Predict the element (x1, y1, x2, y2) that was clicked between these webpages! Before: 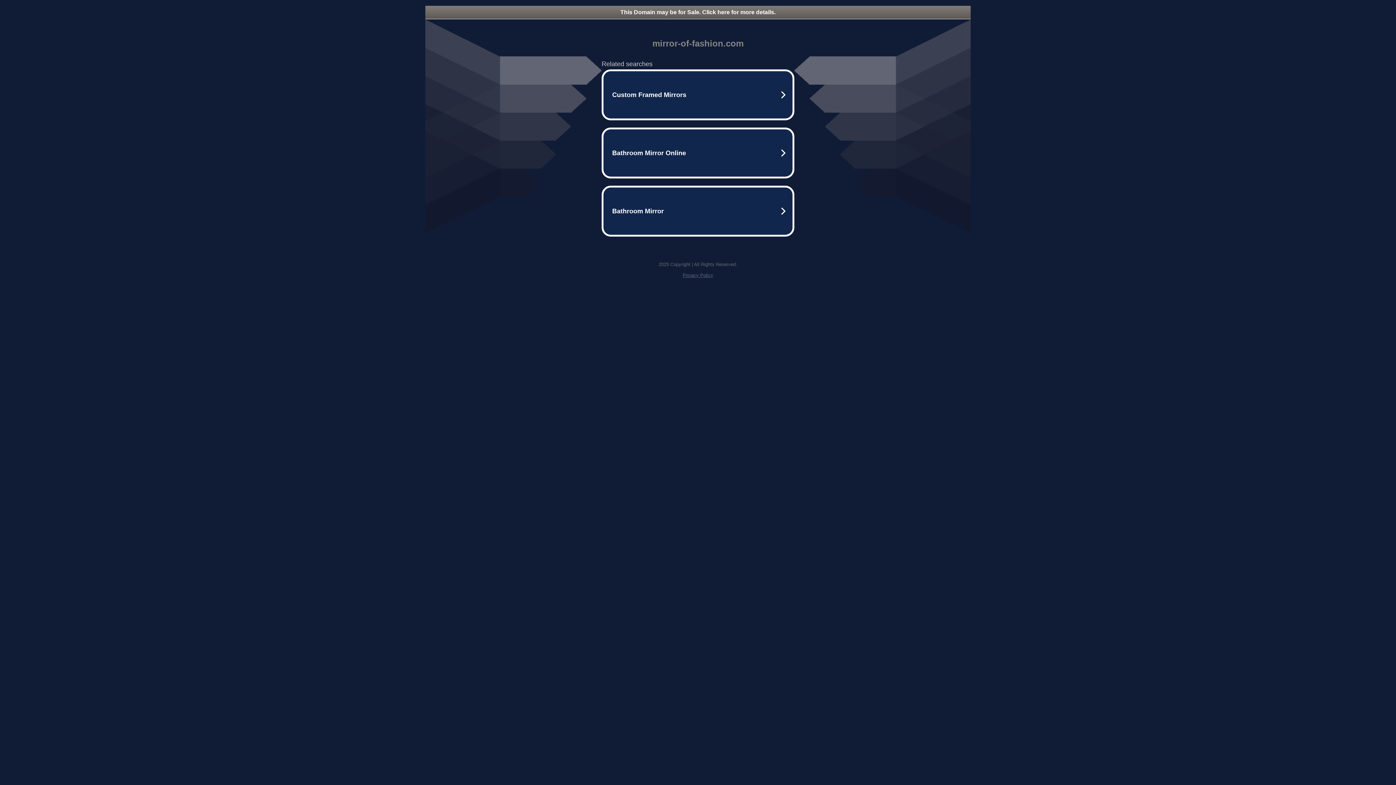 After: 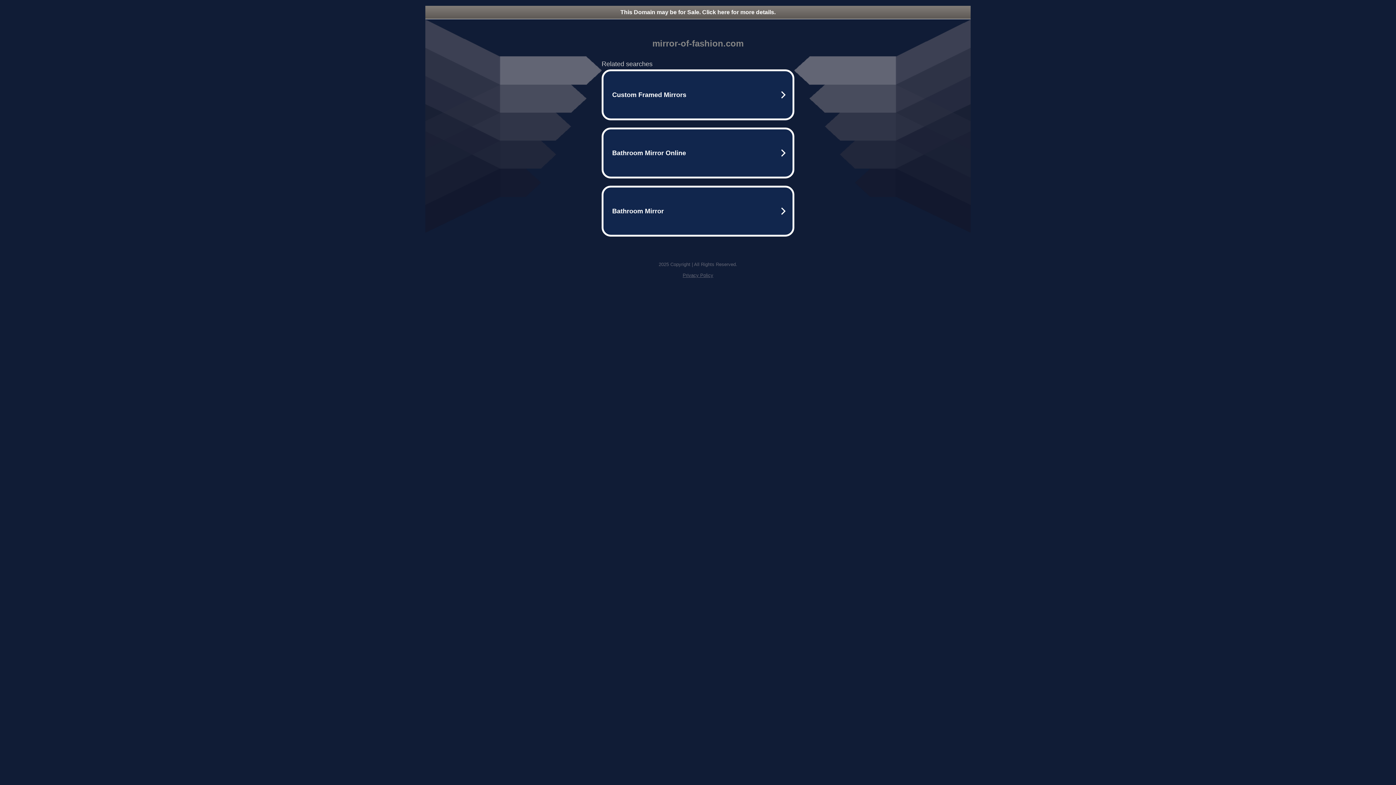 Action: bbox: (682, 272, 713, 278) label: Privacy Policy